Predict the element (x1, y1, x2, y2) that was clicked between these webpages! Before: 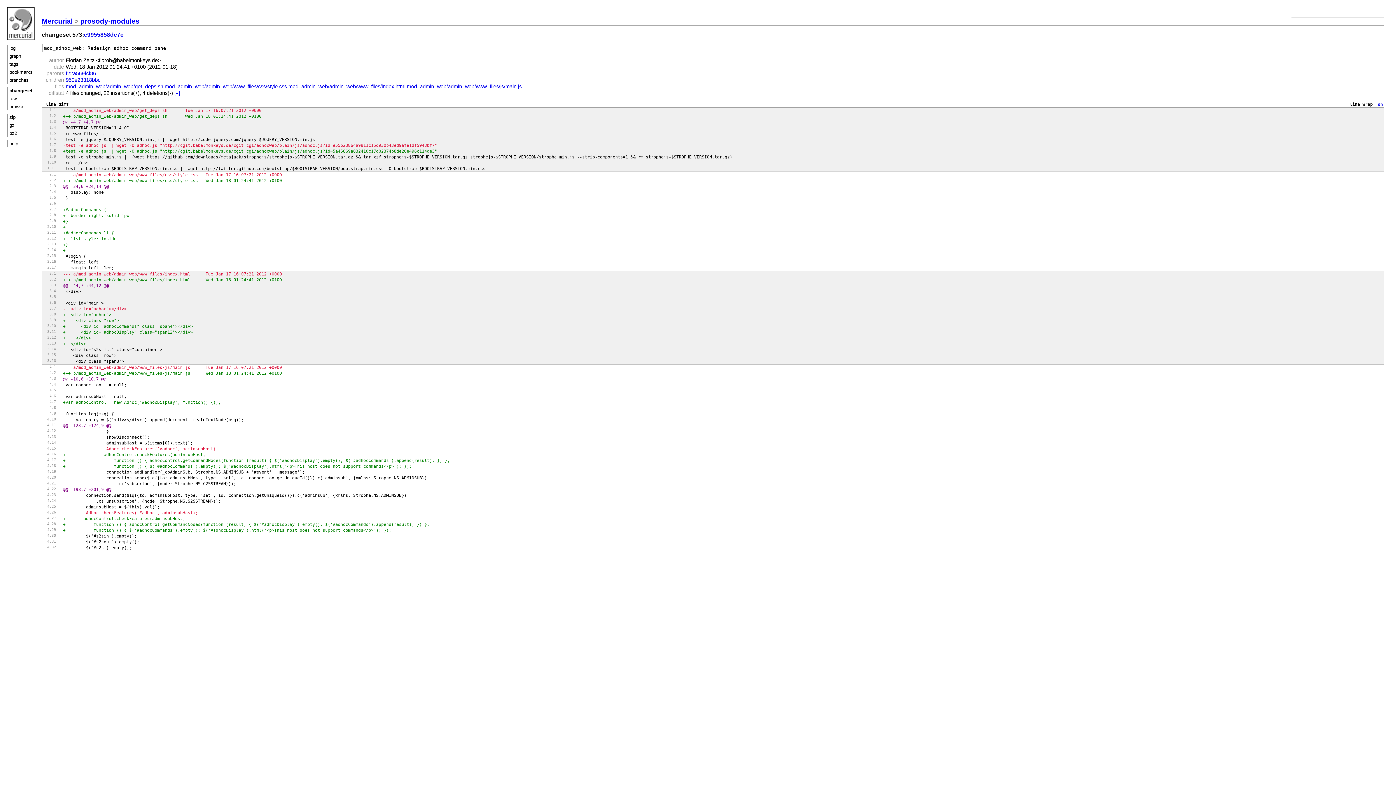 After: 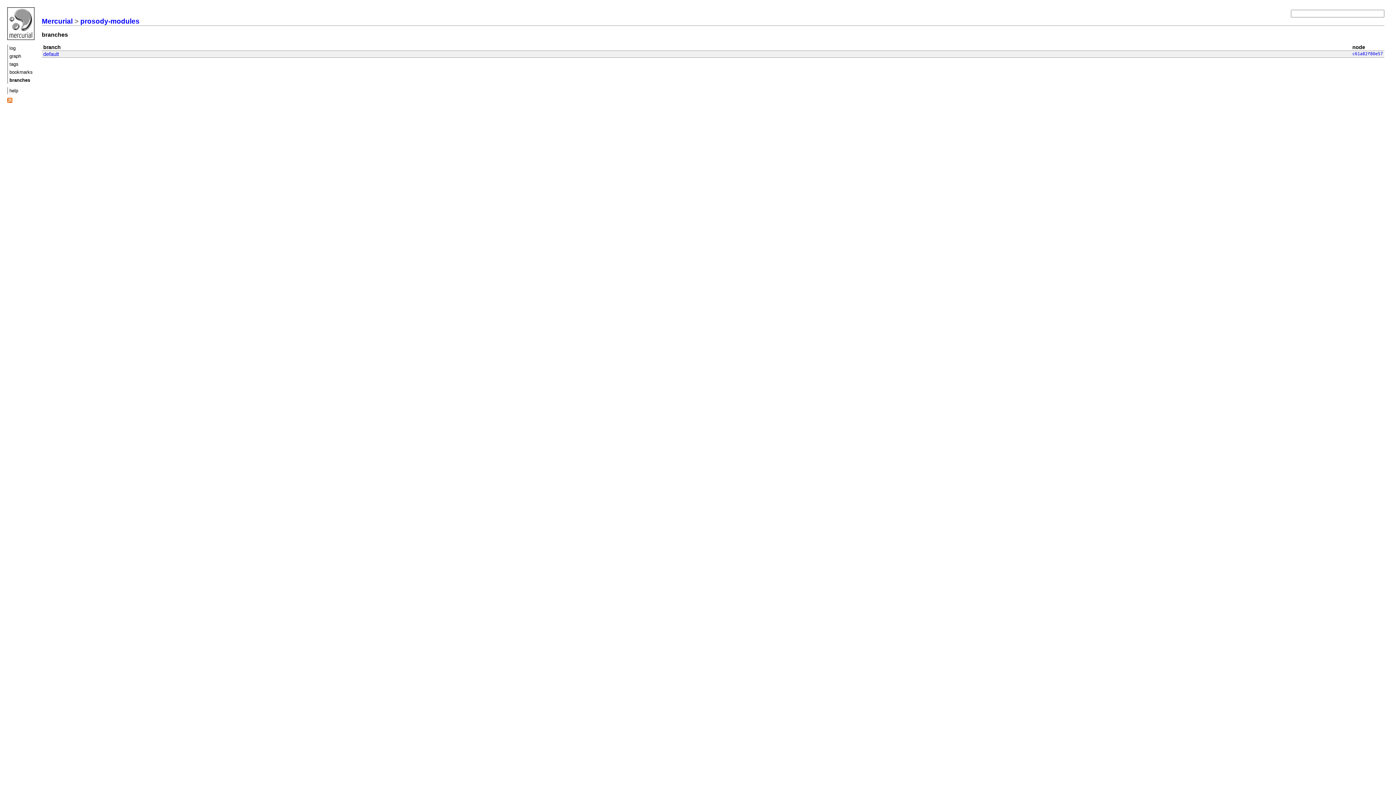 Action: bbox: (9, 77, 38, 82) label: branches